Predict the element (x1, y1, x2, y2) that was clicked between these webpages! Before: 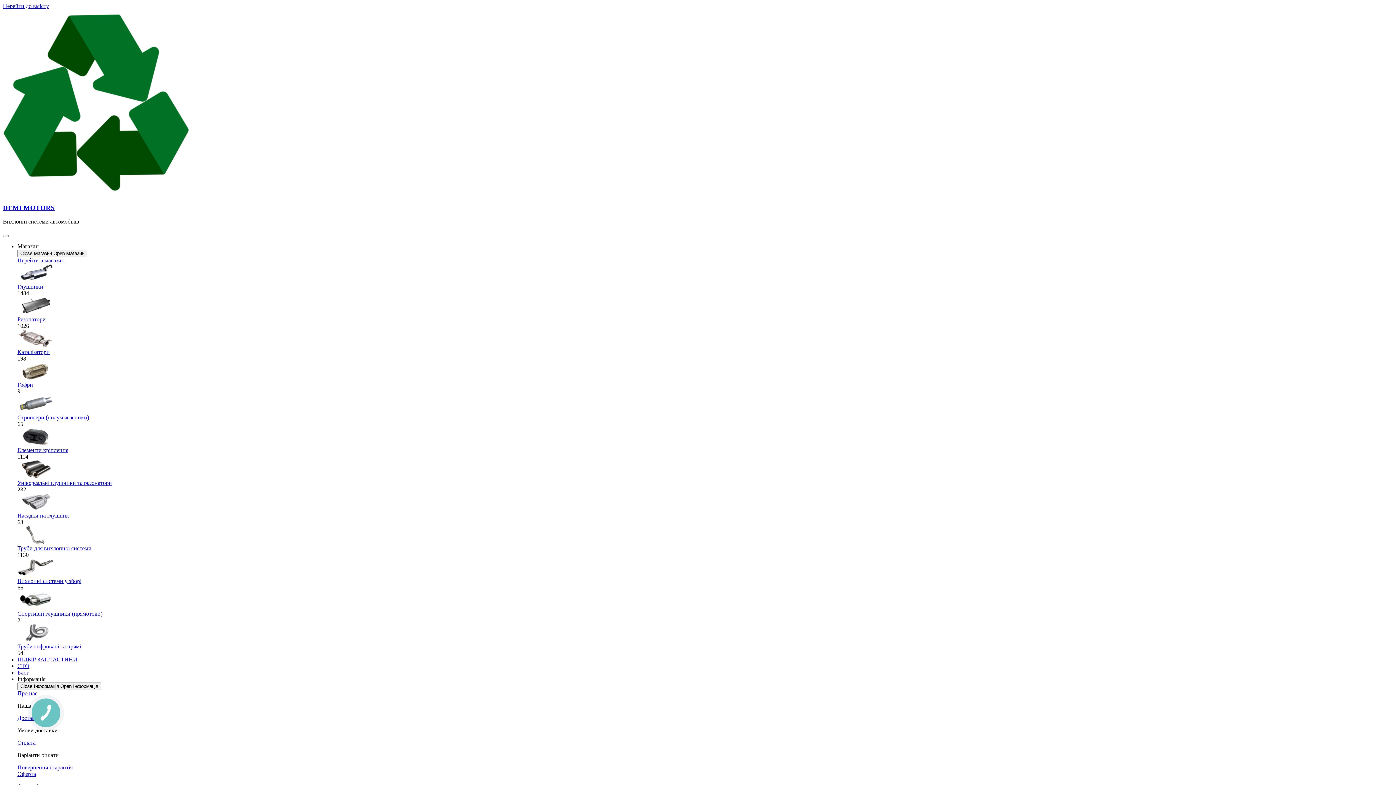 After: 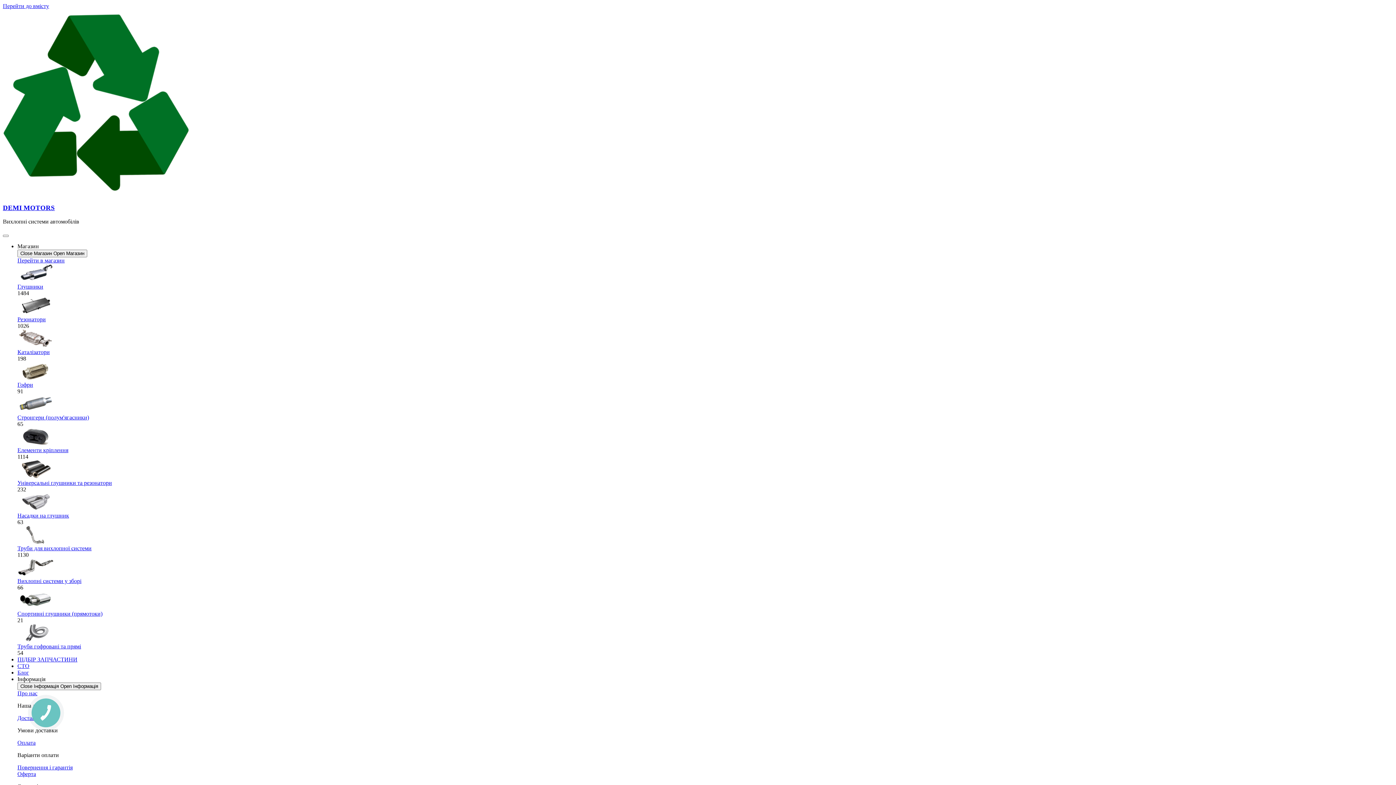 Action: bbox: (17, 539, 53, 545)